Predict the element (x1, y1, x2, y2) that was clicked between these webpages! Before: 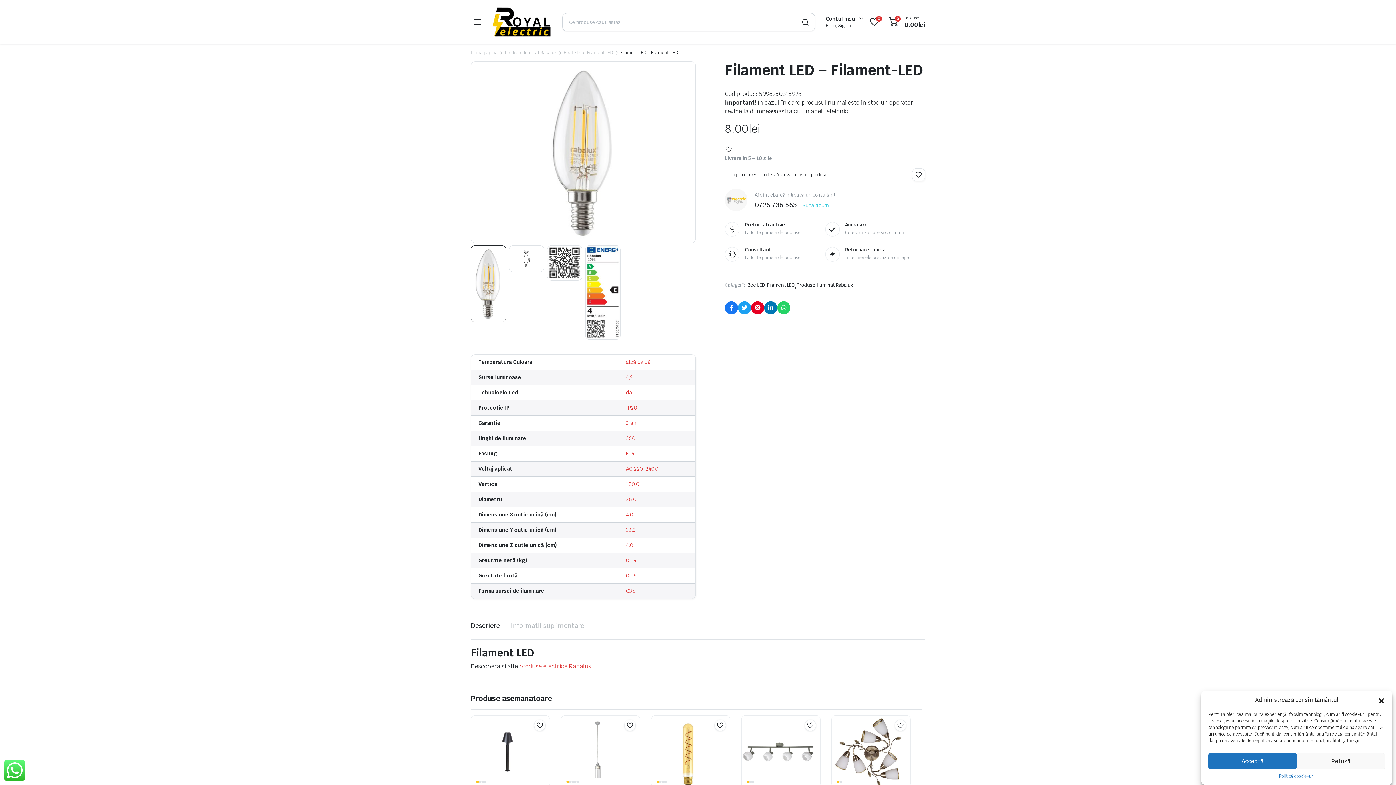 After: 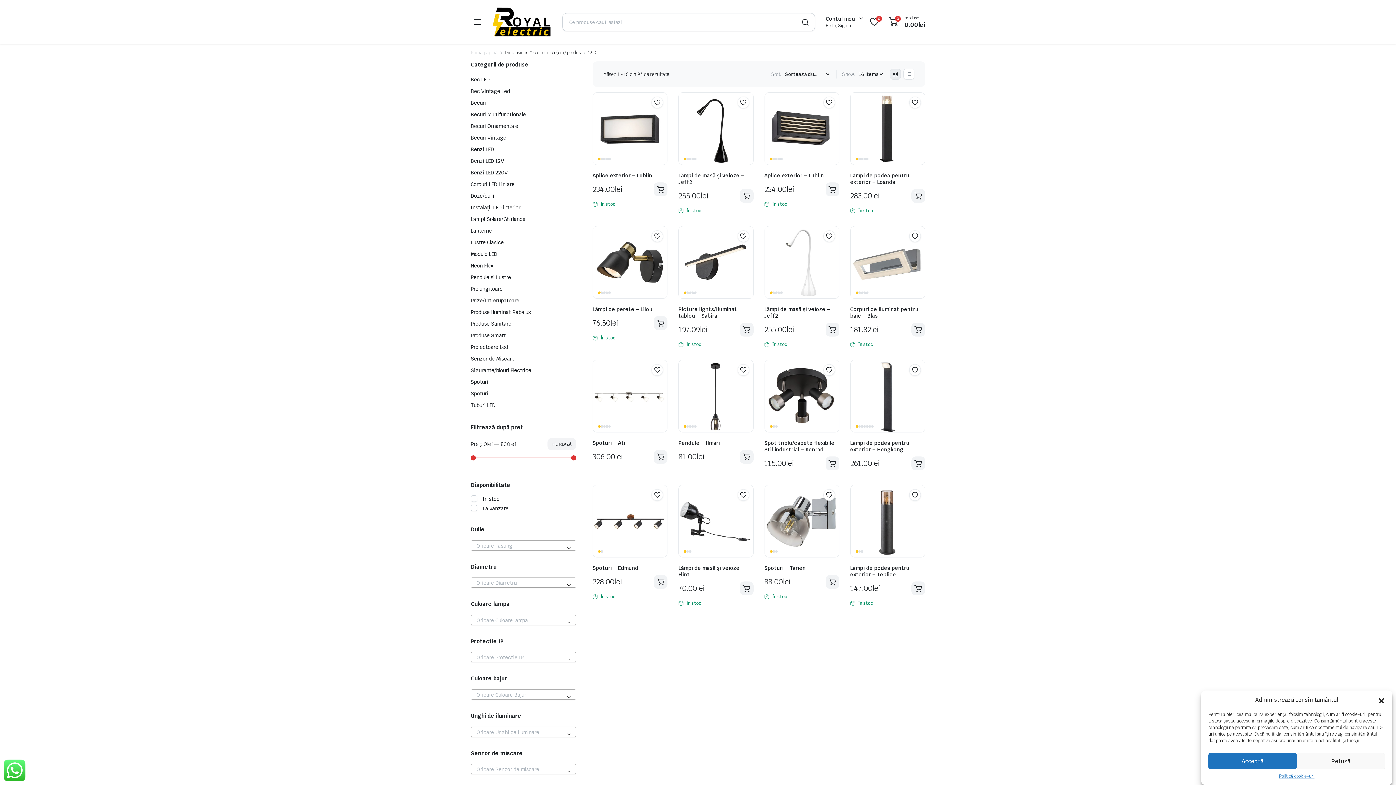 Action: label: 12.0 bbox: (626, 526, 635, 533)